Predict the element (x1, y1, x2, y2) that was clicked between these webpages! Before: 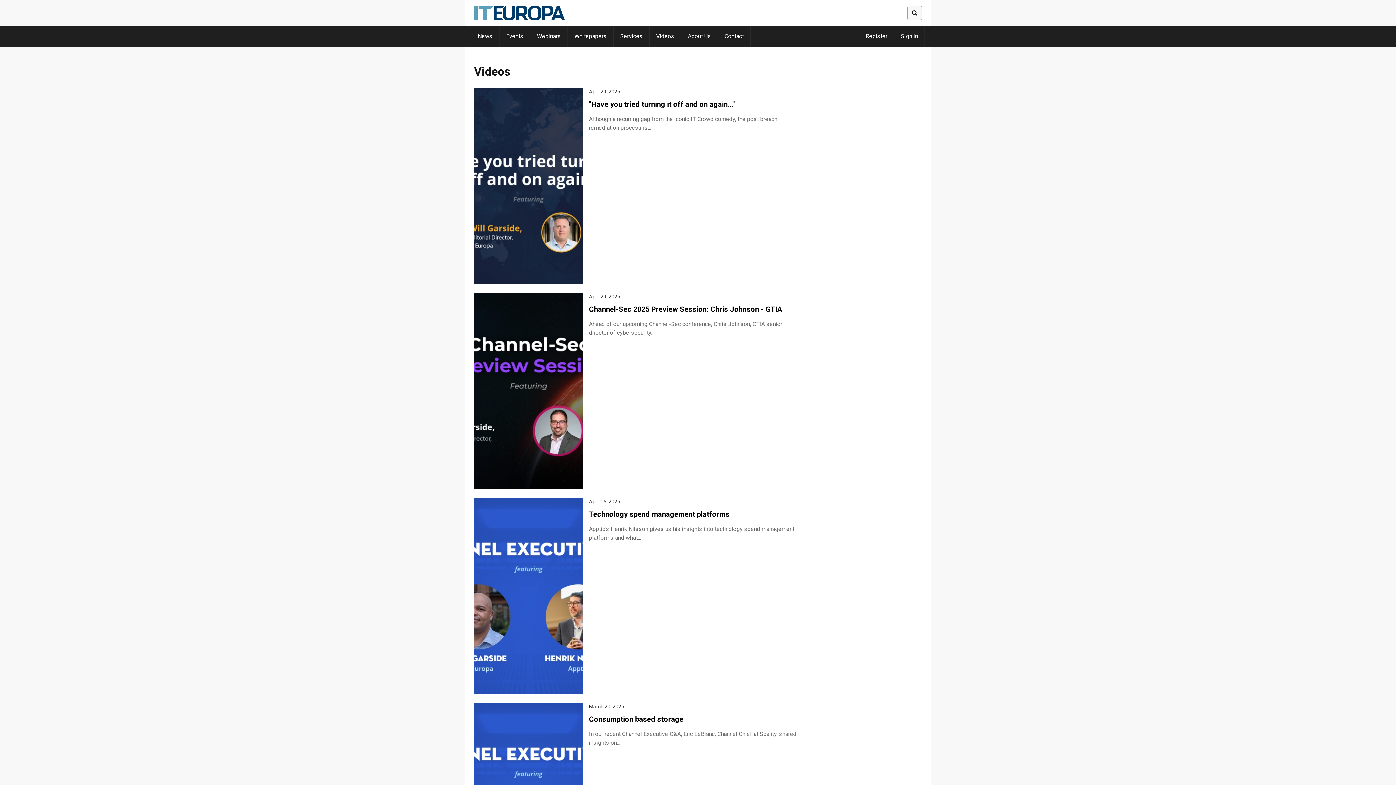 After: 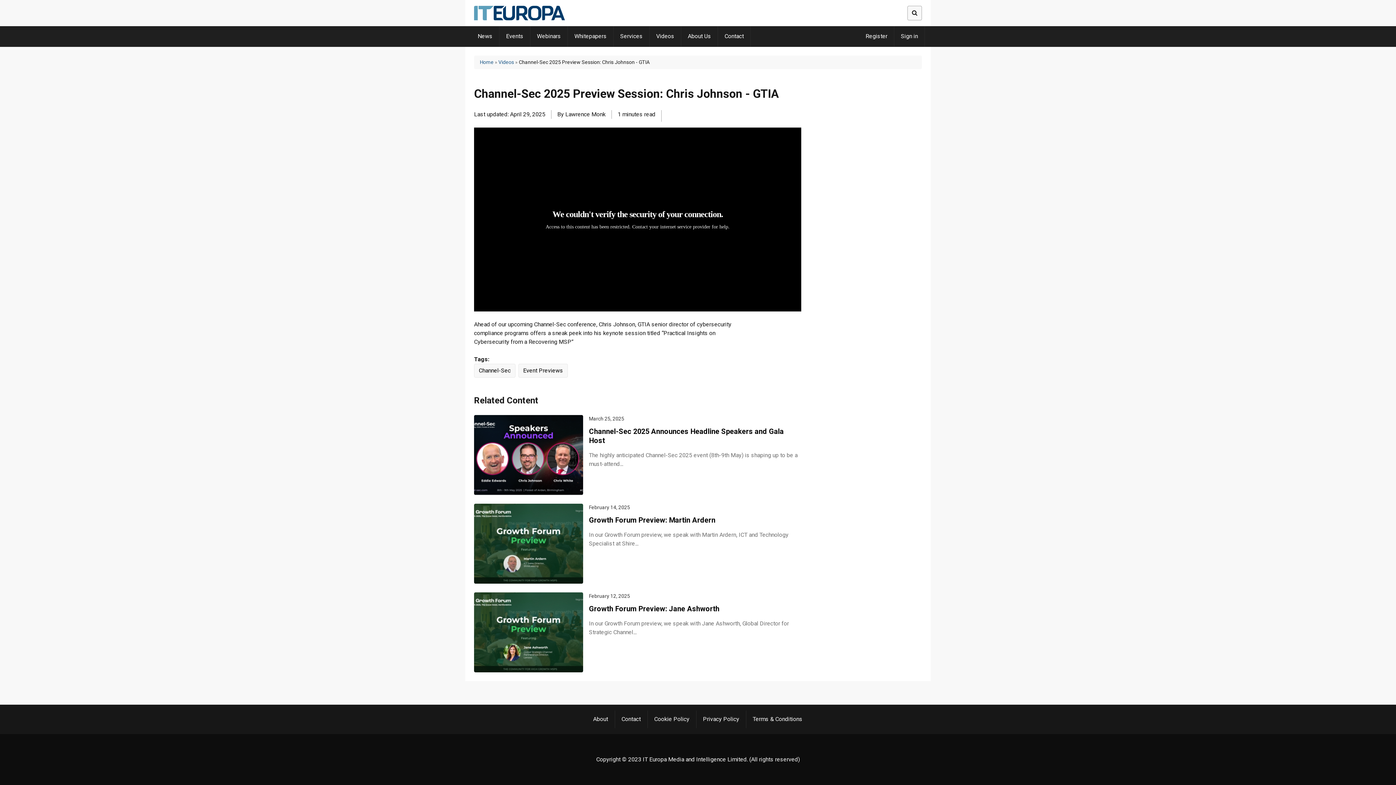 Action: bbox: (589, 305, 782, 313) label: Channel-Sec 2025 Preview Session: Chris Johnson - GTIA